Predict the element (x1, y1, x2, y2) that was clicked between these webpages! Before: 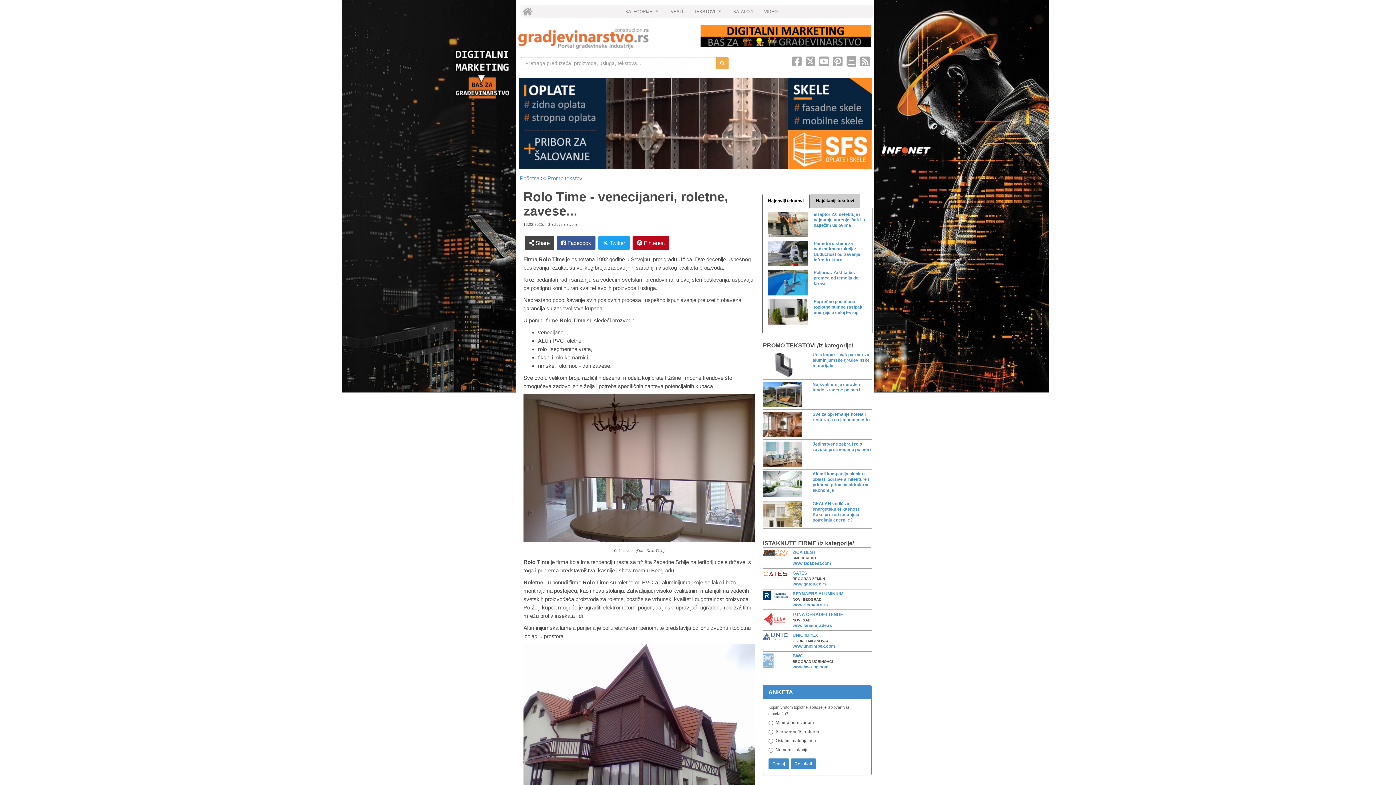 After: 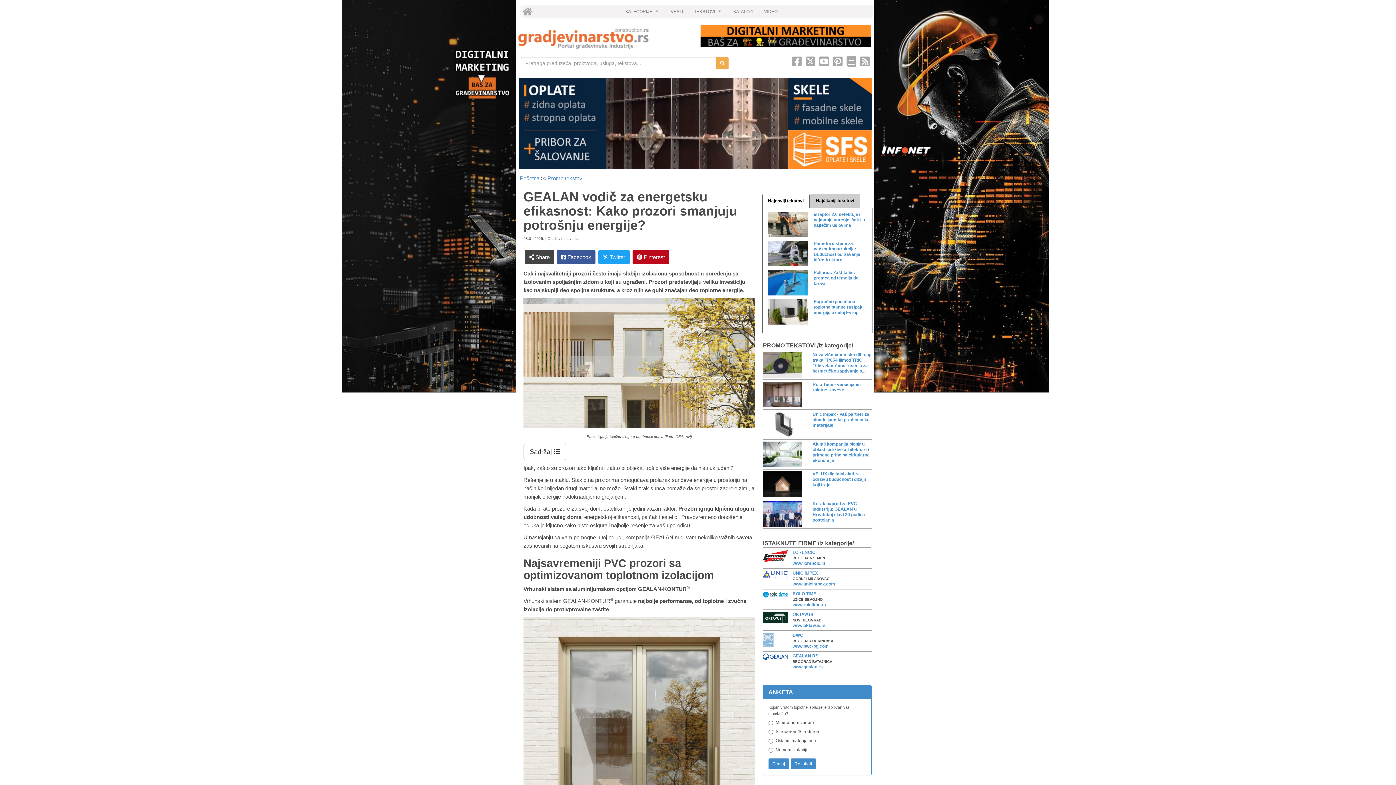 Action: bbox: (762, 501, 801, 526)